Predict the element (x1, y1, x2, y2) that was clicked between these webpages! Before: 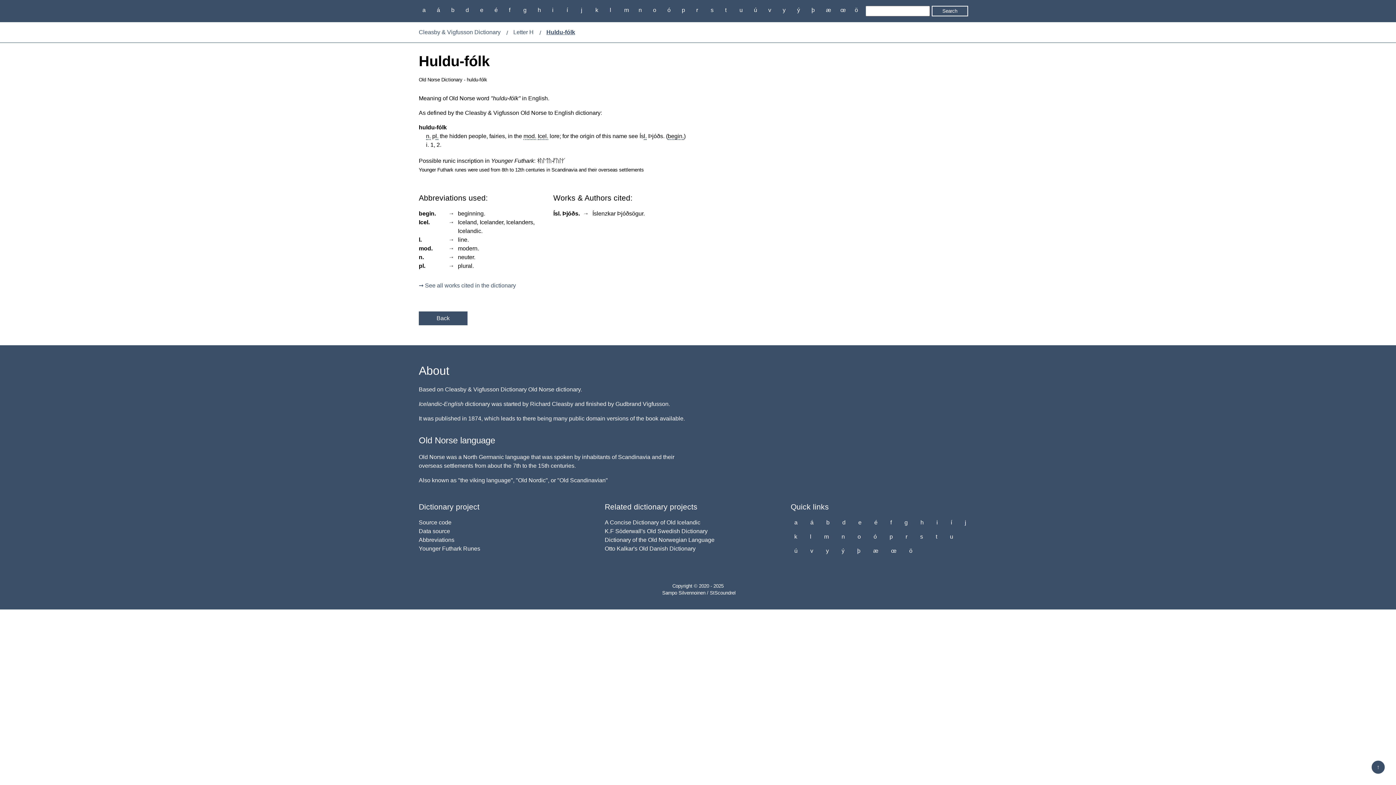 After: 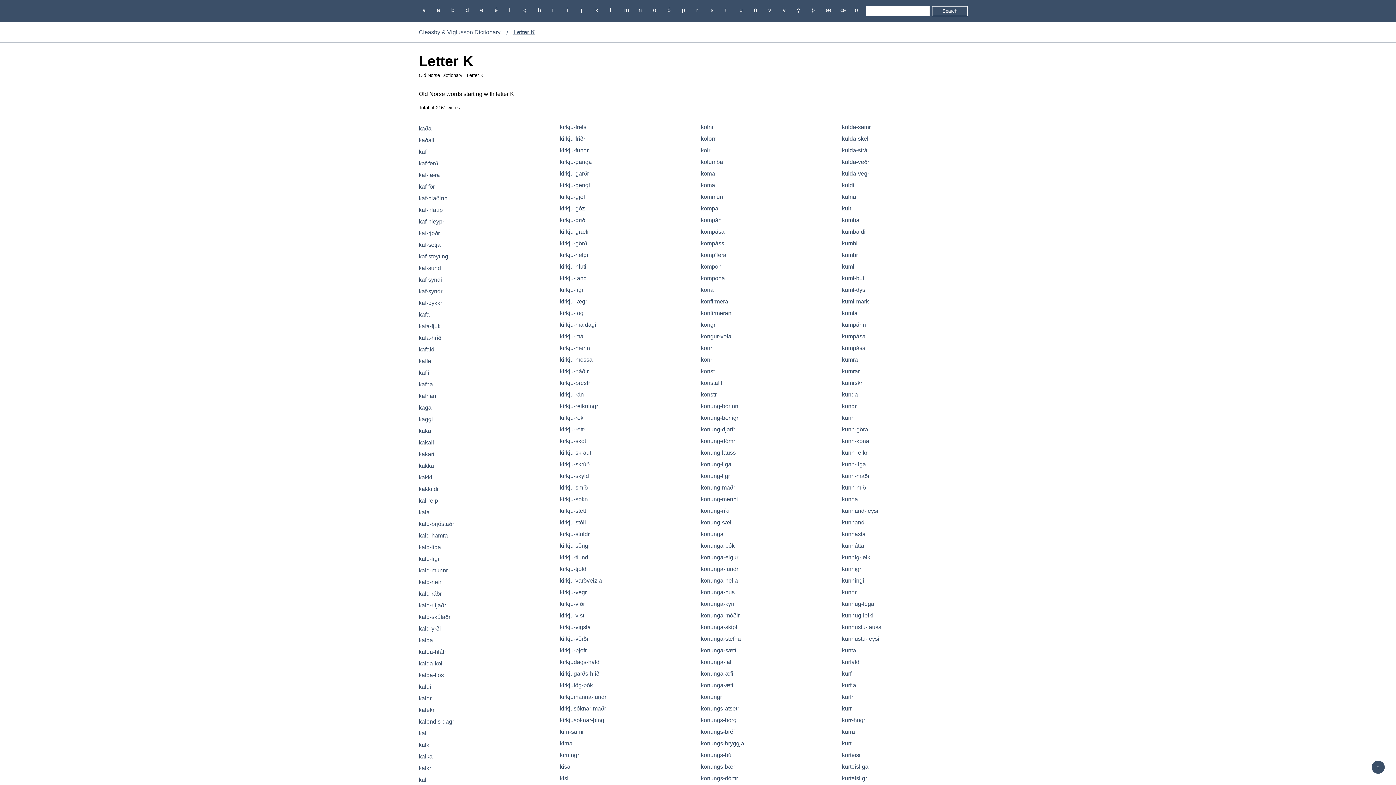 Action: label: k bbox: (790, 532, 801, 541)